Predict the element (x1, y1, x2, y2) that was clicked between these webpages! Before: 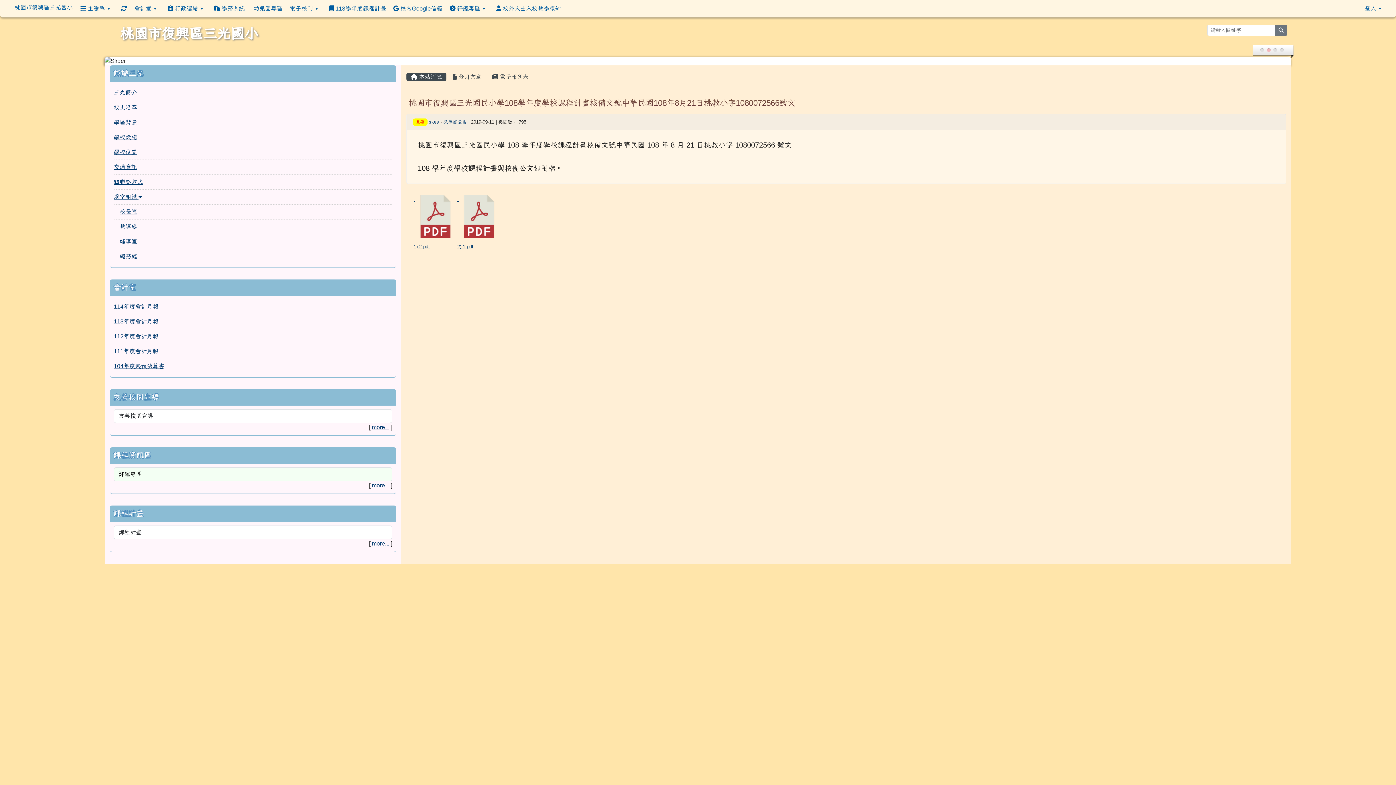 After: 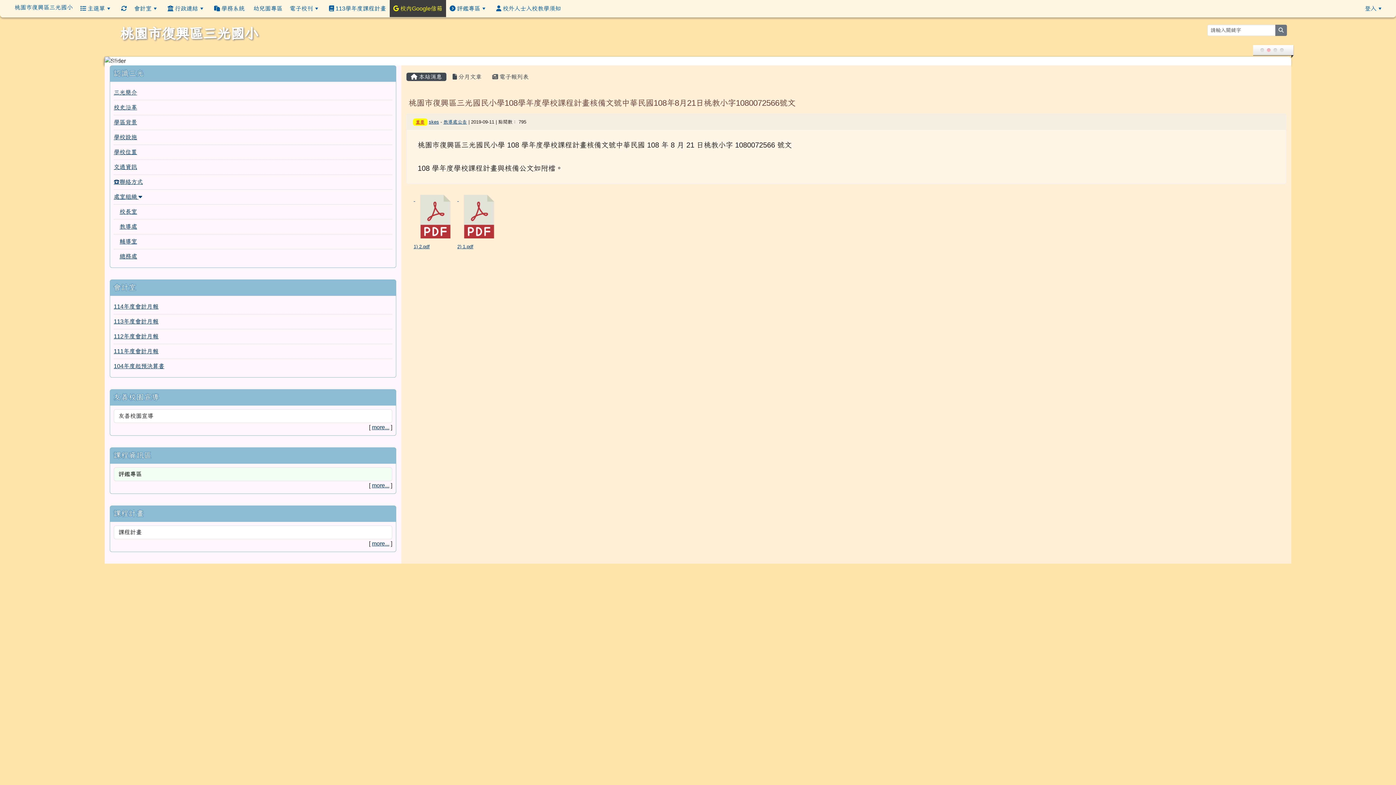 Action: label:  校內Google信箱 bbox: (389, 0, 446, 17)